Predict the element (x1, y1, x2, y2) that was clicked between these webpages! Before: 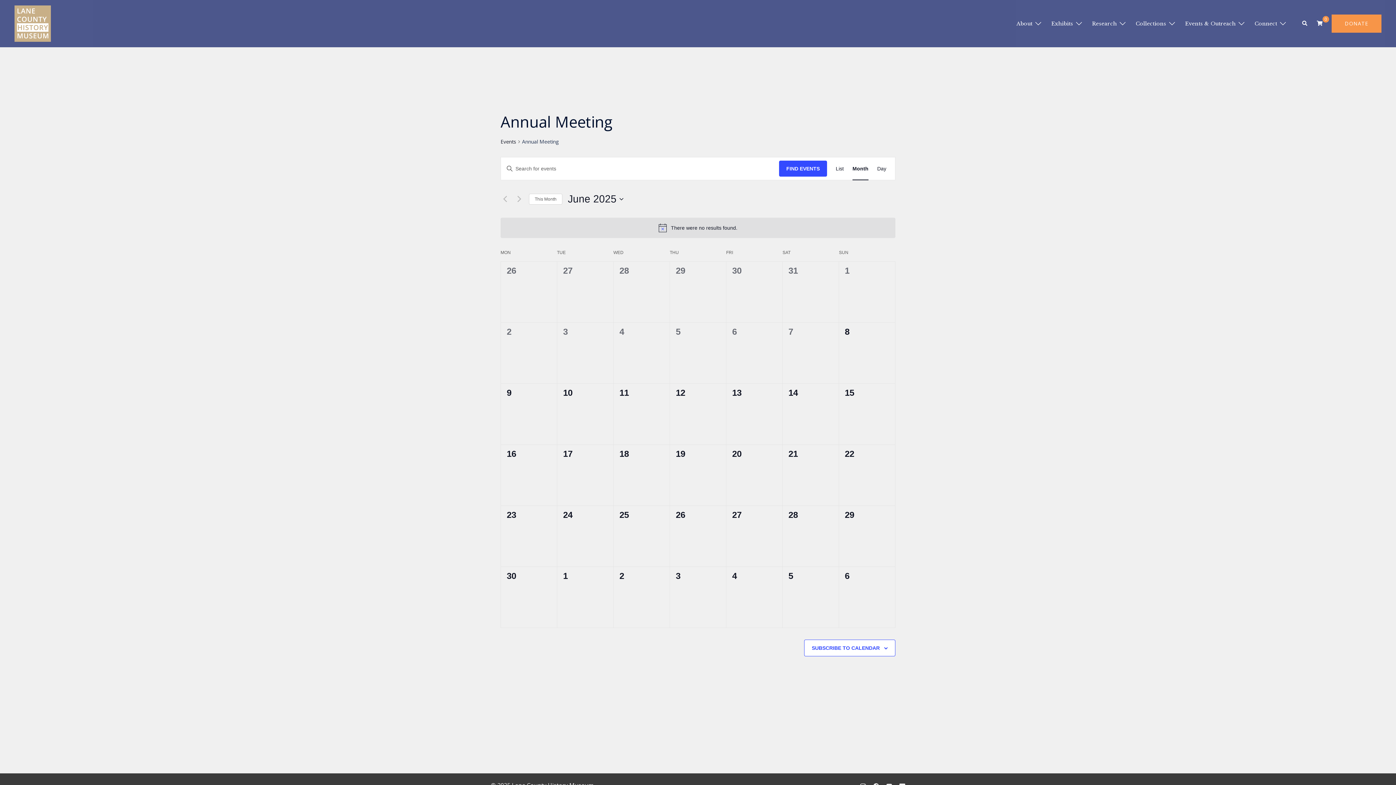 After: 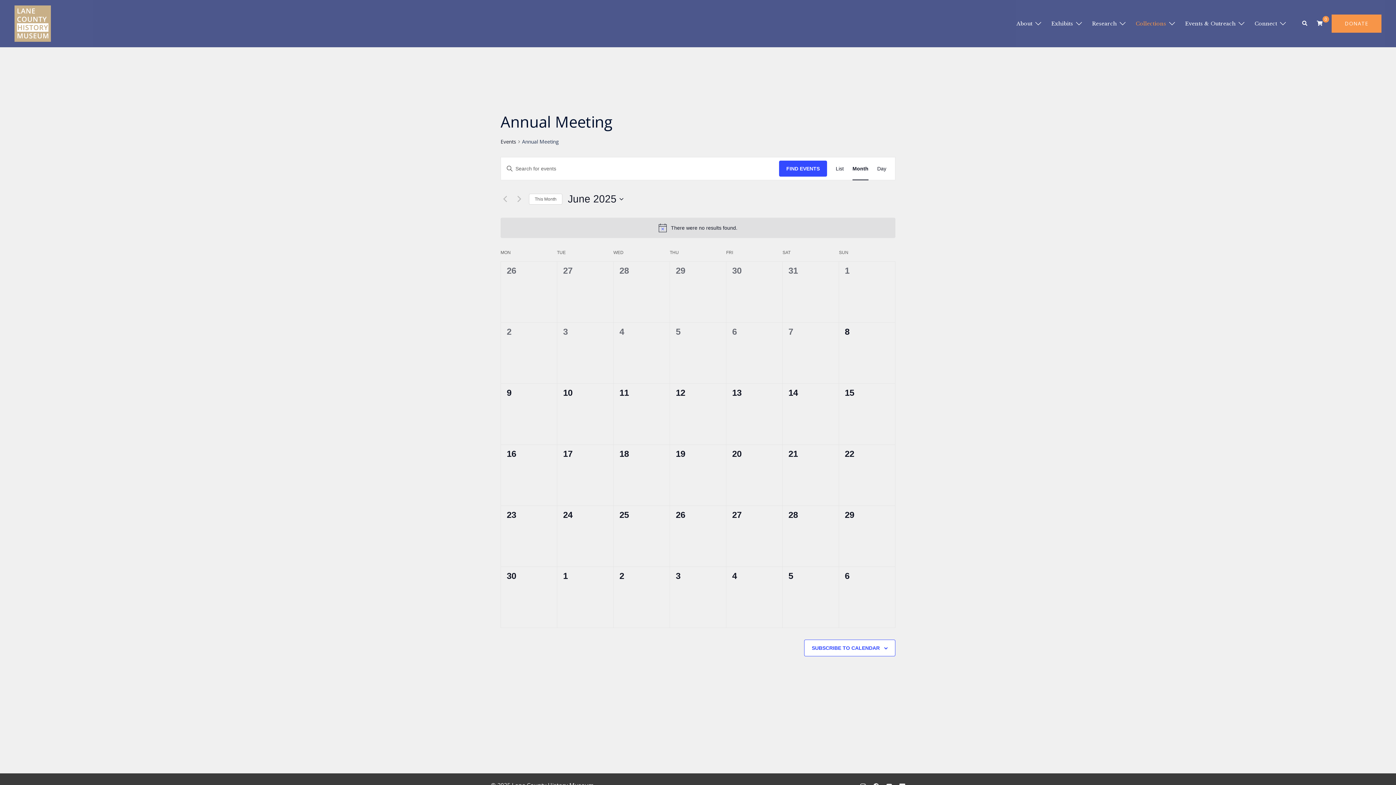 Action: bbox: (1136, 19, 1166, 27) label: Collections